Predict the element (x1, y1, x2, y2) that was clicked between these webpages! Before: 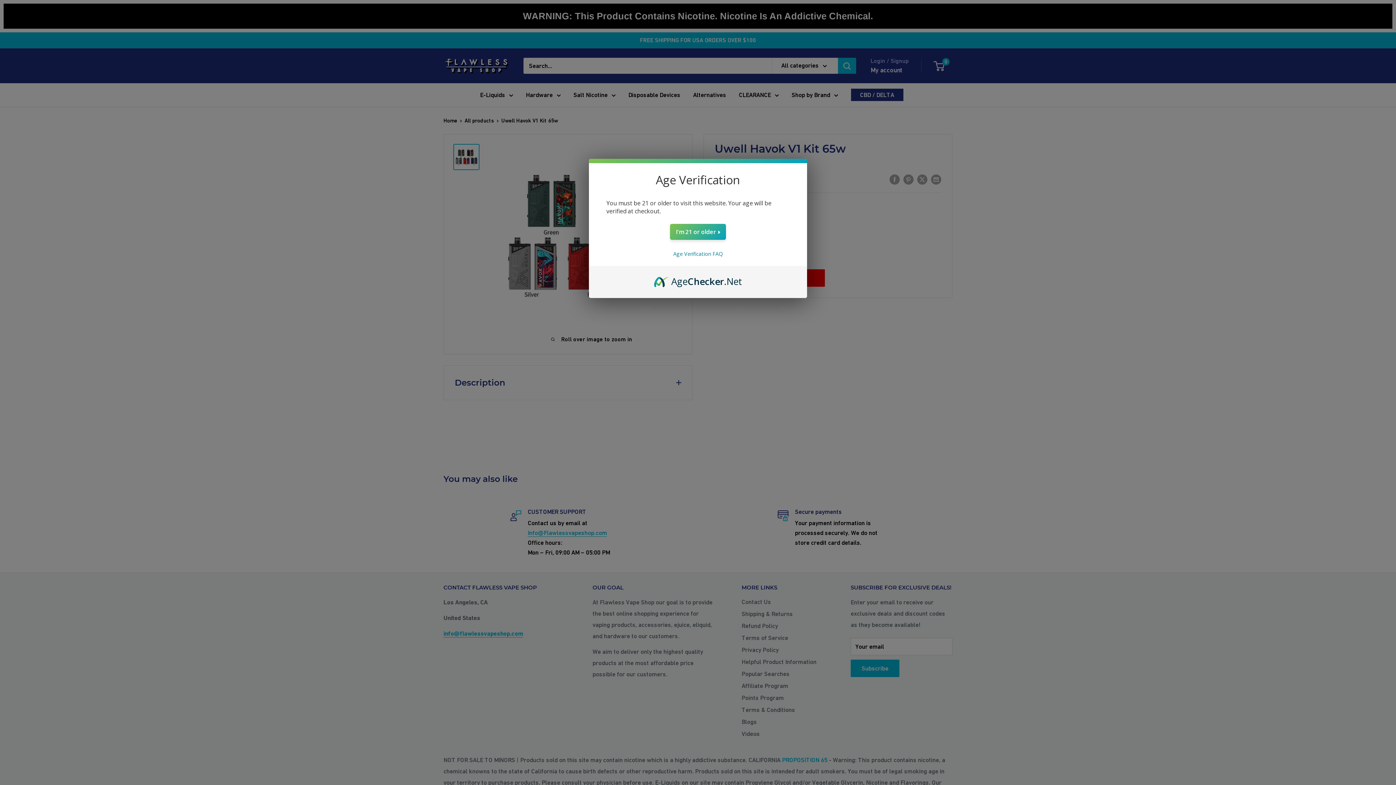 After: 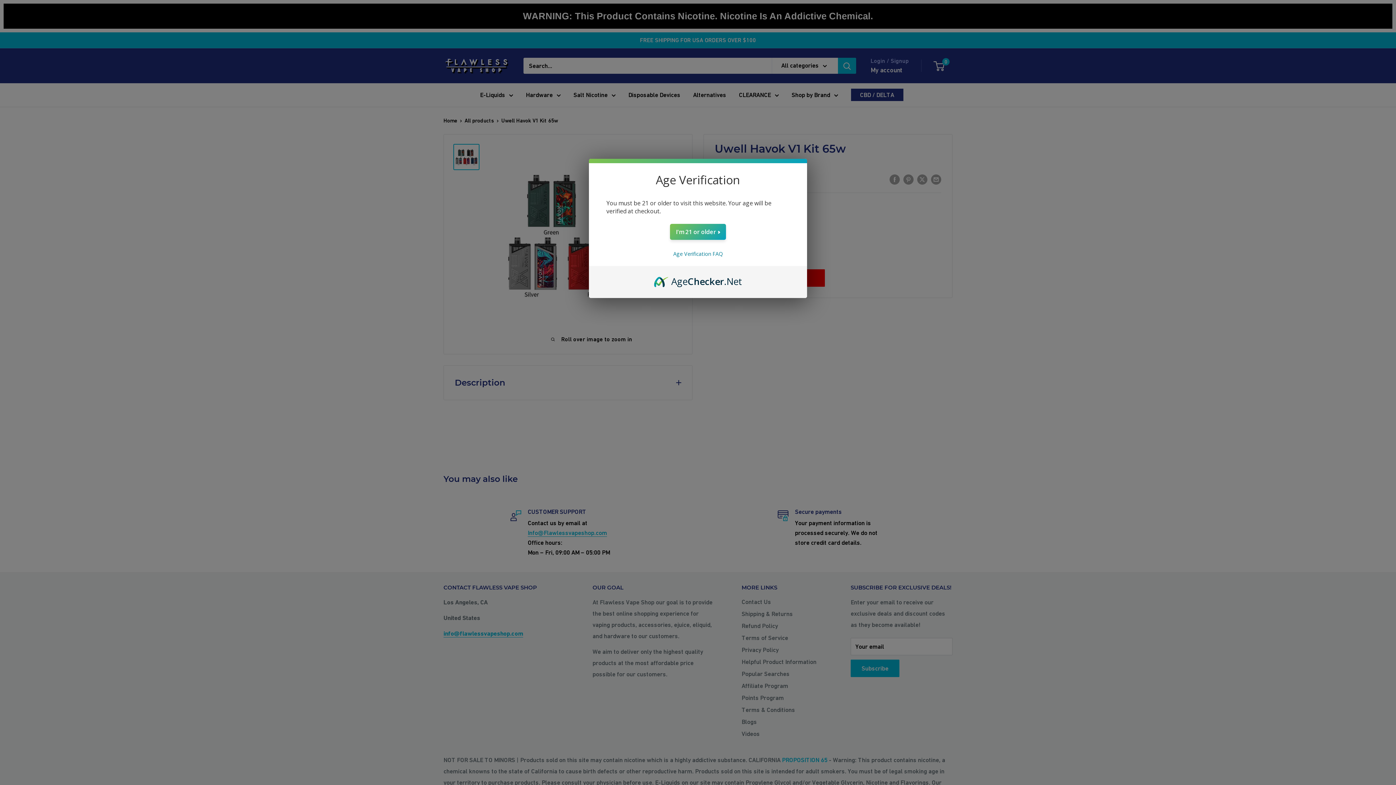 Action: label: AgeChecker.Net bbox: (654, 274, 742, 282)